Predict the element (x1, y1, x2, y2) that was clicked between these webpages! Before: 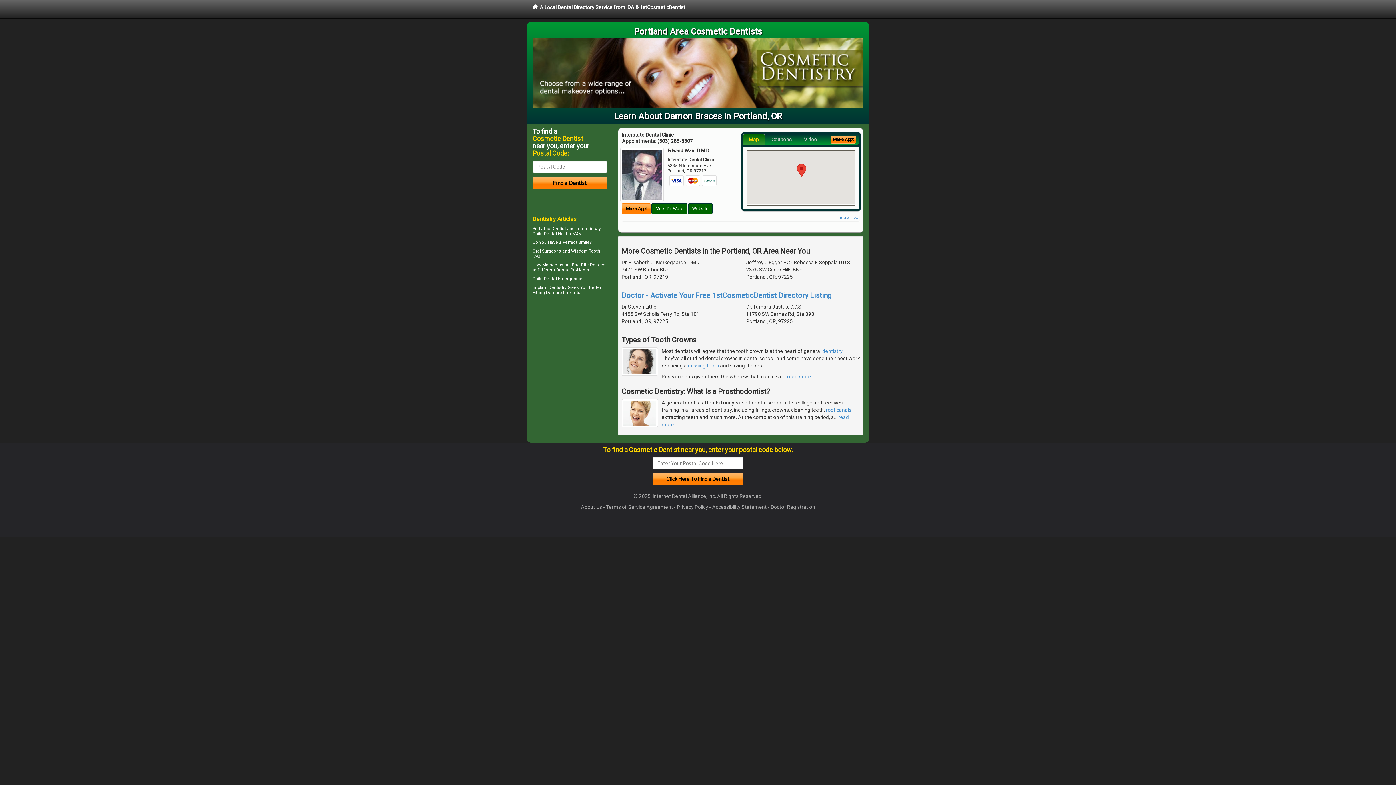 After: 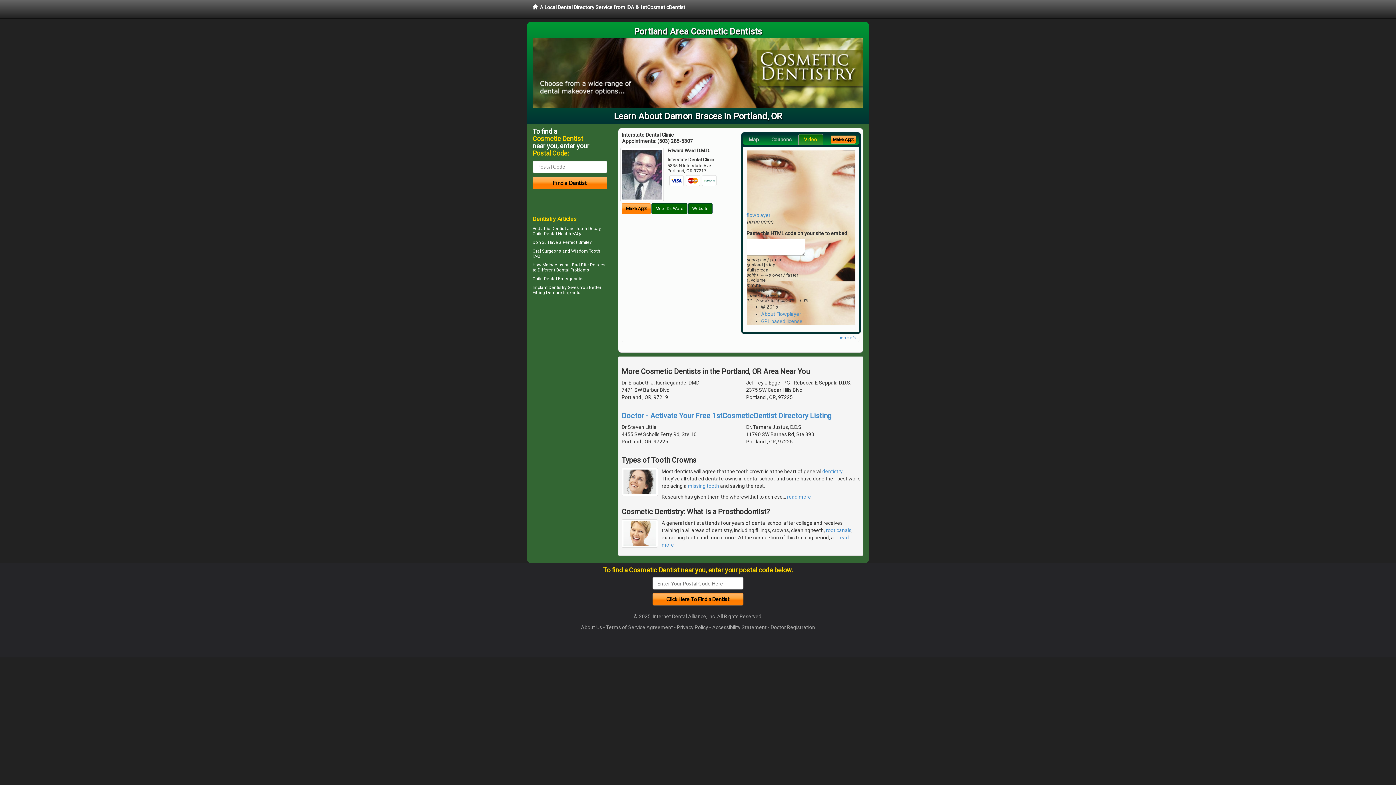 Action: label: Video bbox: (798, 134, 823, 144)